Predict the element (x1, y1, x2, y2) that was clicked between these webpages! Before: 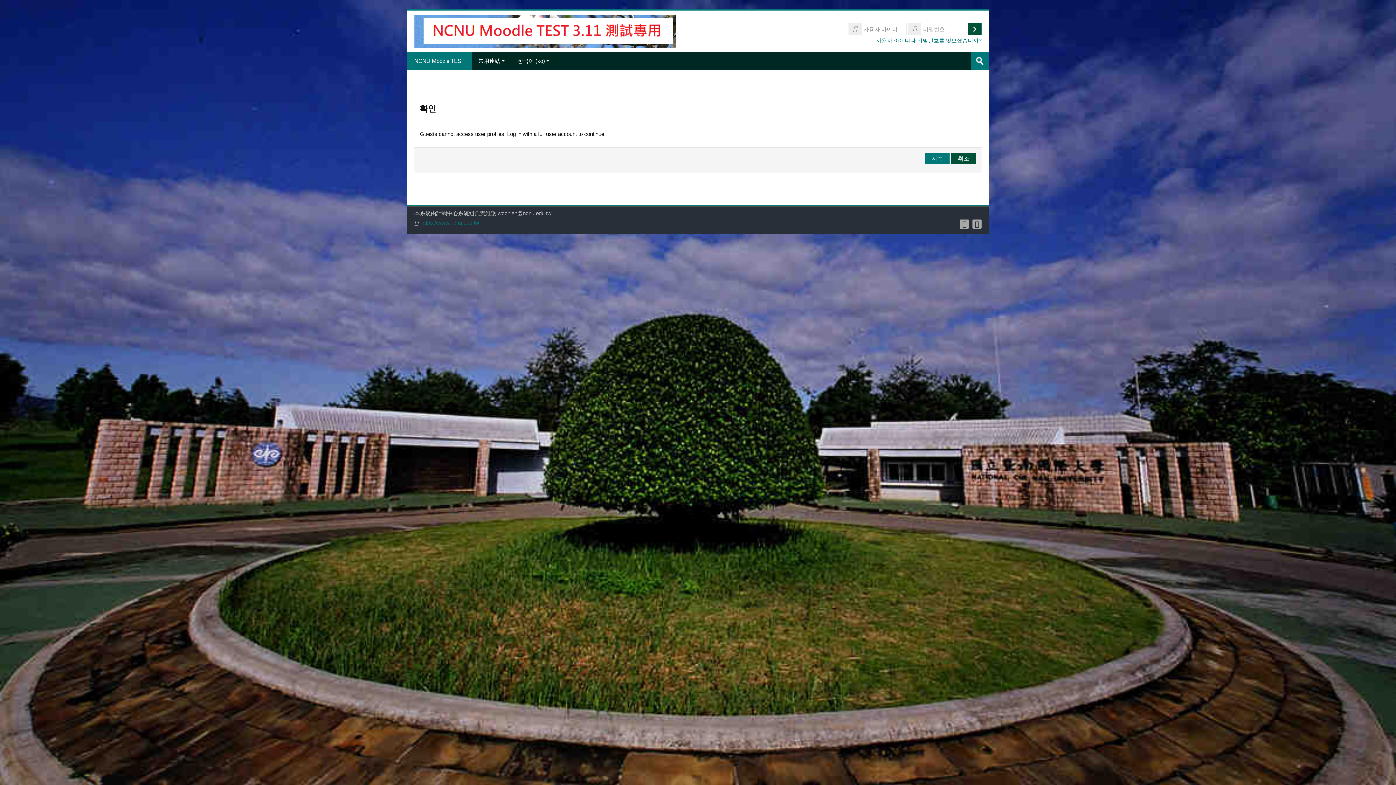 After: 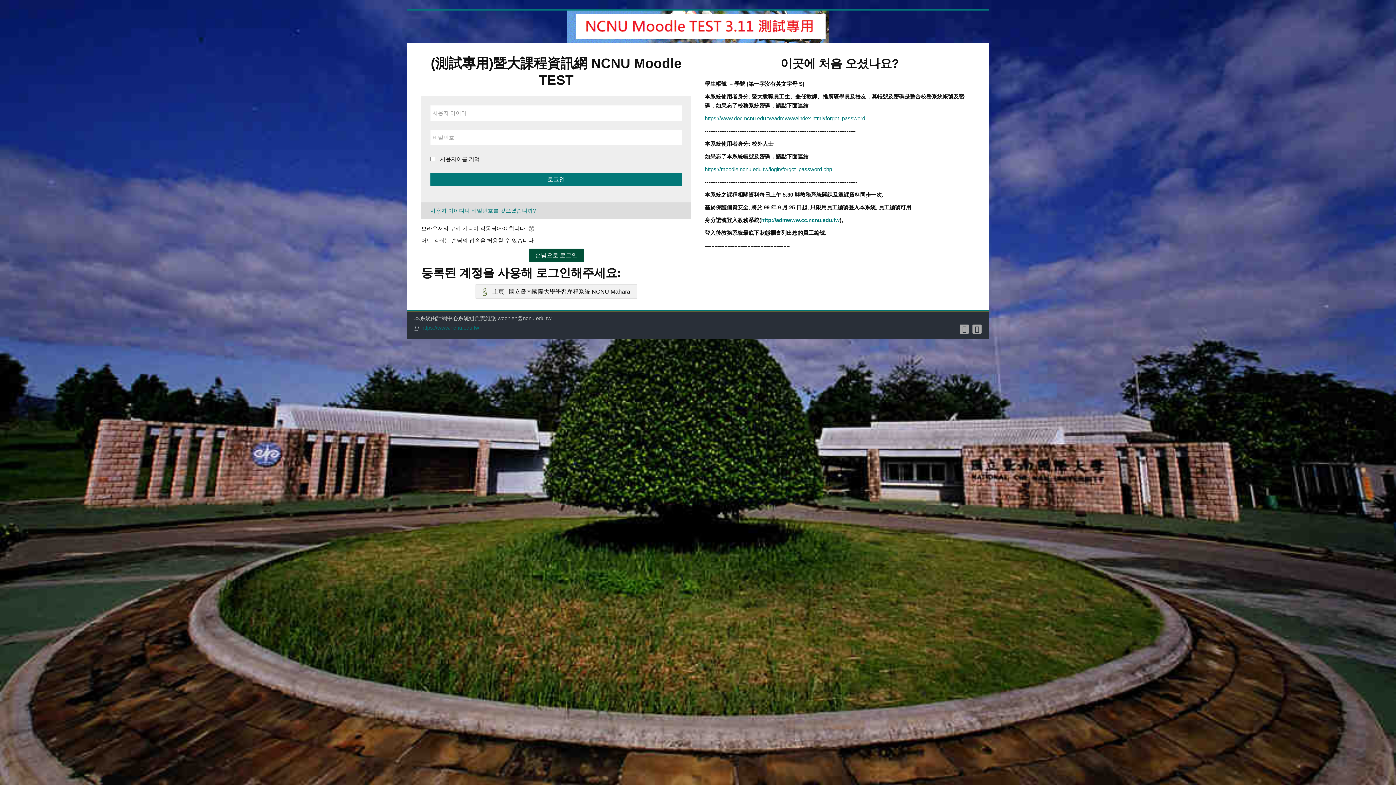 Action: bbox: (925, 152, 949, 164) label: 계속